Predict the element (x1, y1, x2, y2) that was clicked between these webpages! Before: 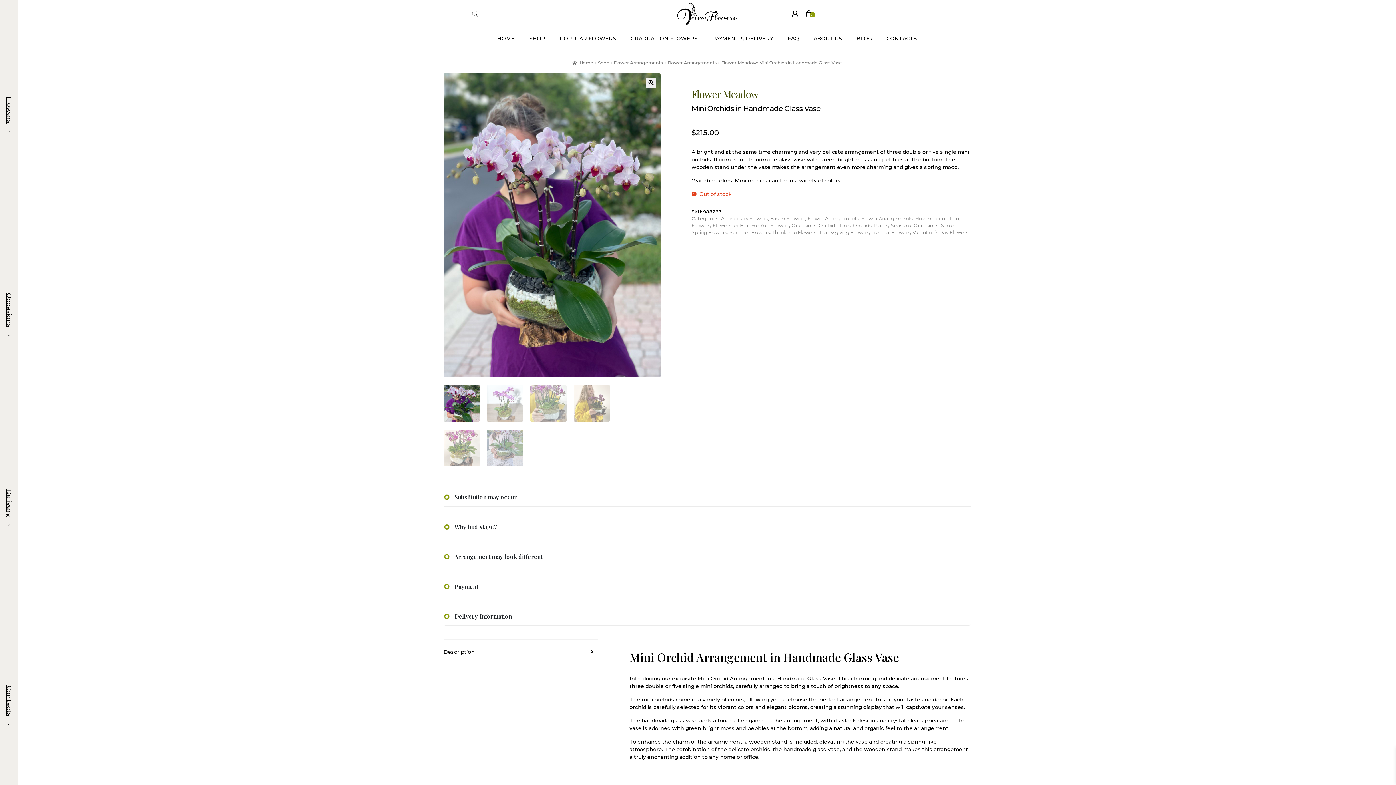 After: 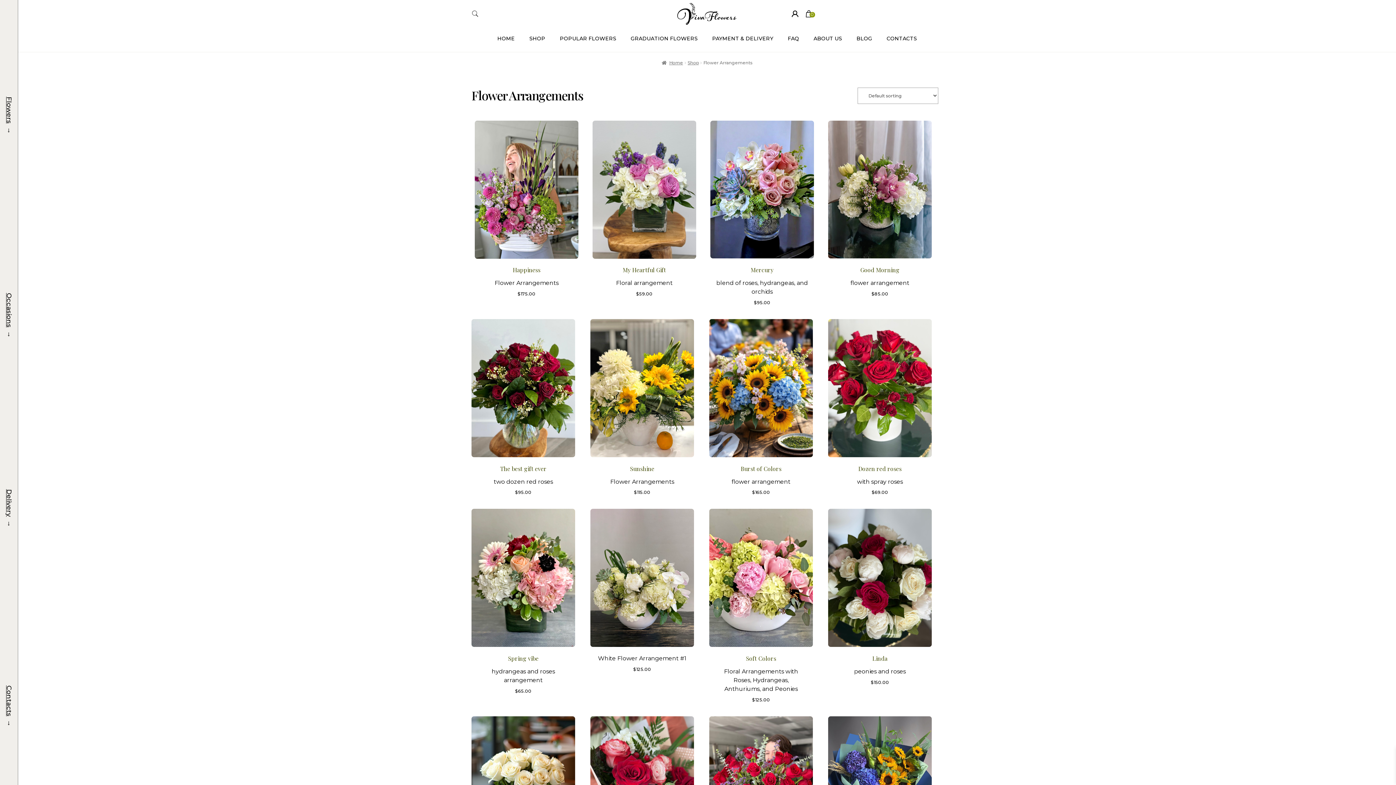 Action: label: Flower Arrangements bbox: (613, 59, 662, 65)